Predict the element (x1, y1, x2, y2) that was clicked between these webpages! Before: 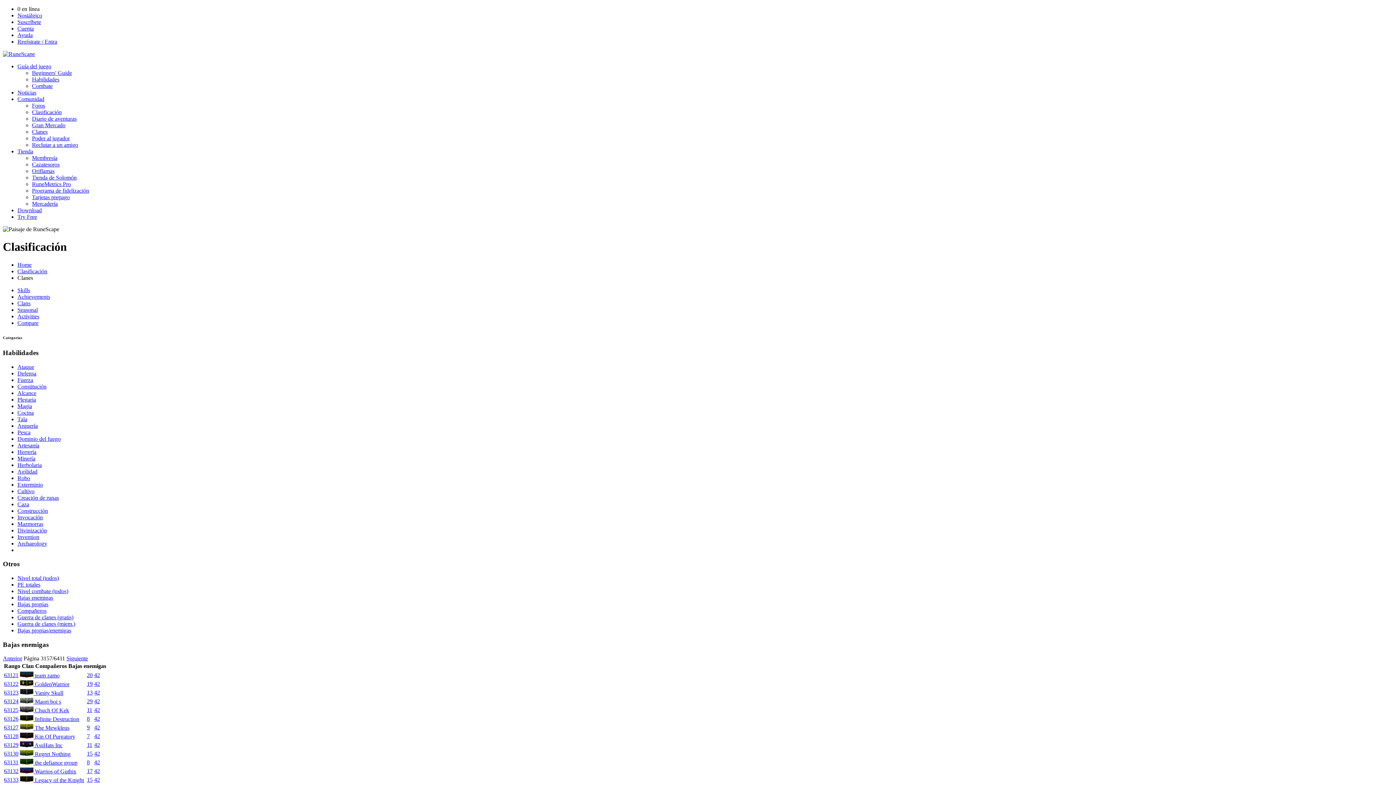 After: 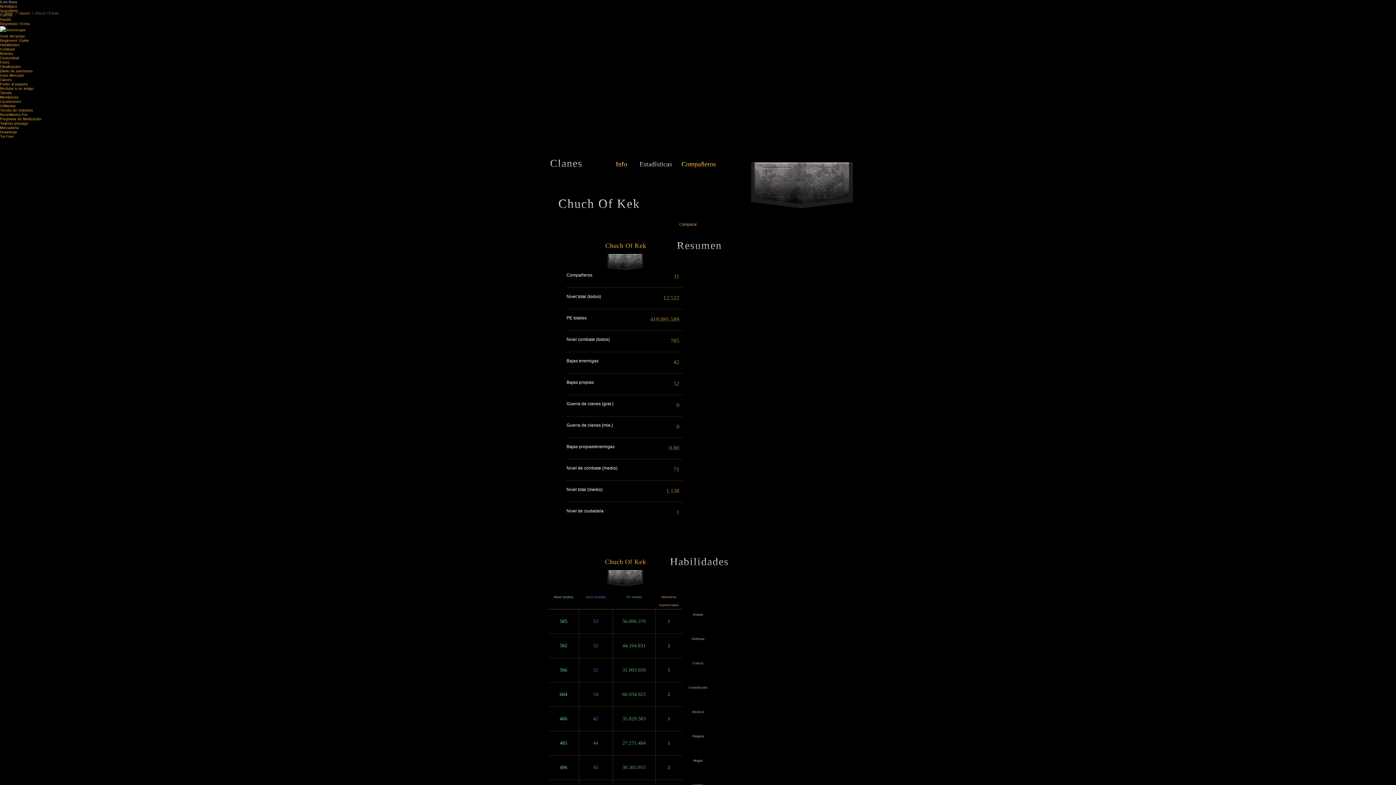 Action: label: 11 bbox: (86, 707, 92, 713)